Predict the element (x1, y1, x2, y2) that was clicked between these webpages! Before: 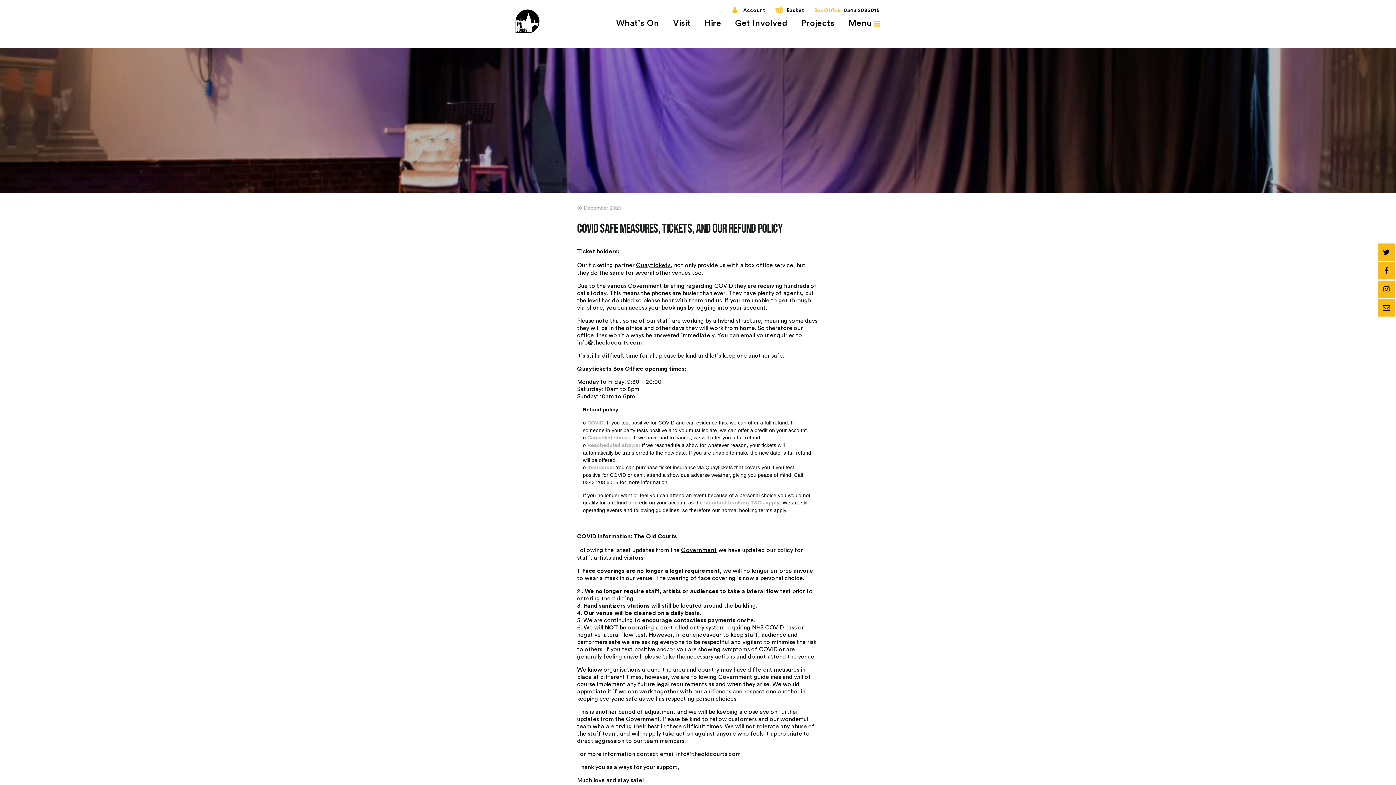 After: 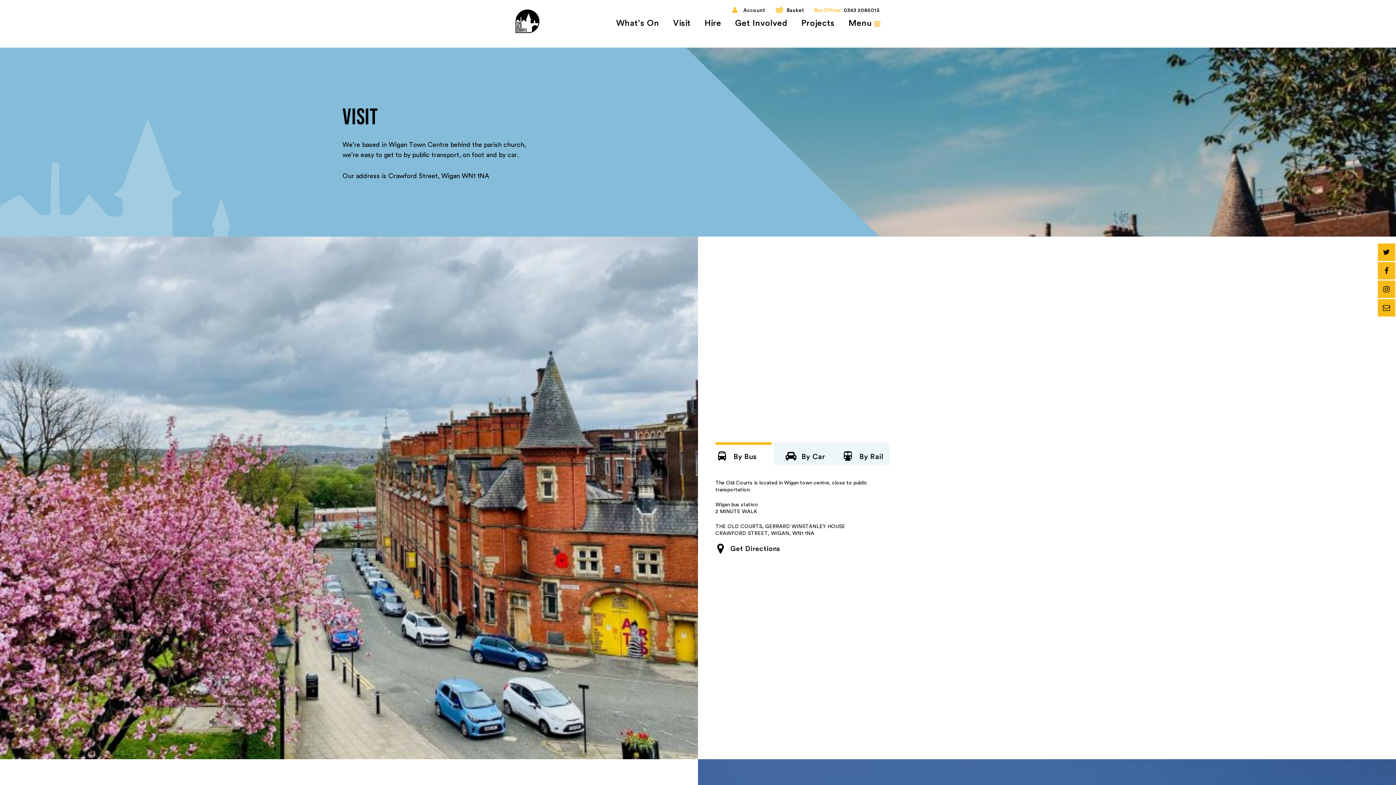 Action: label: Visit bbox: (673, 17, 690, 28)